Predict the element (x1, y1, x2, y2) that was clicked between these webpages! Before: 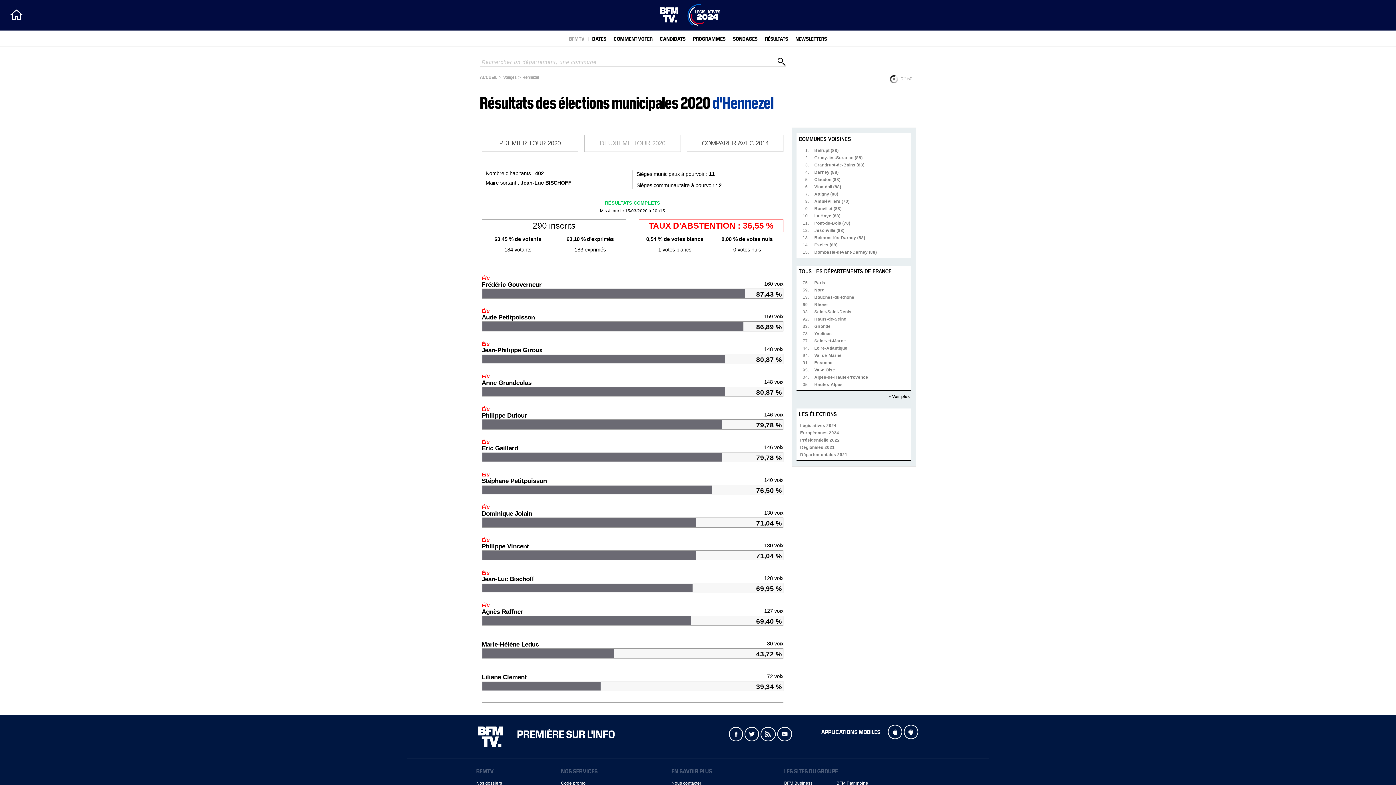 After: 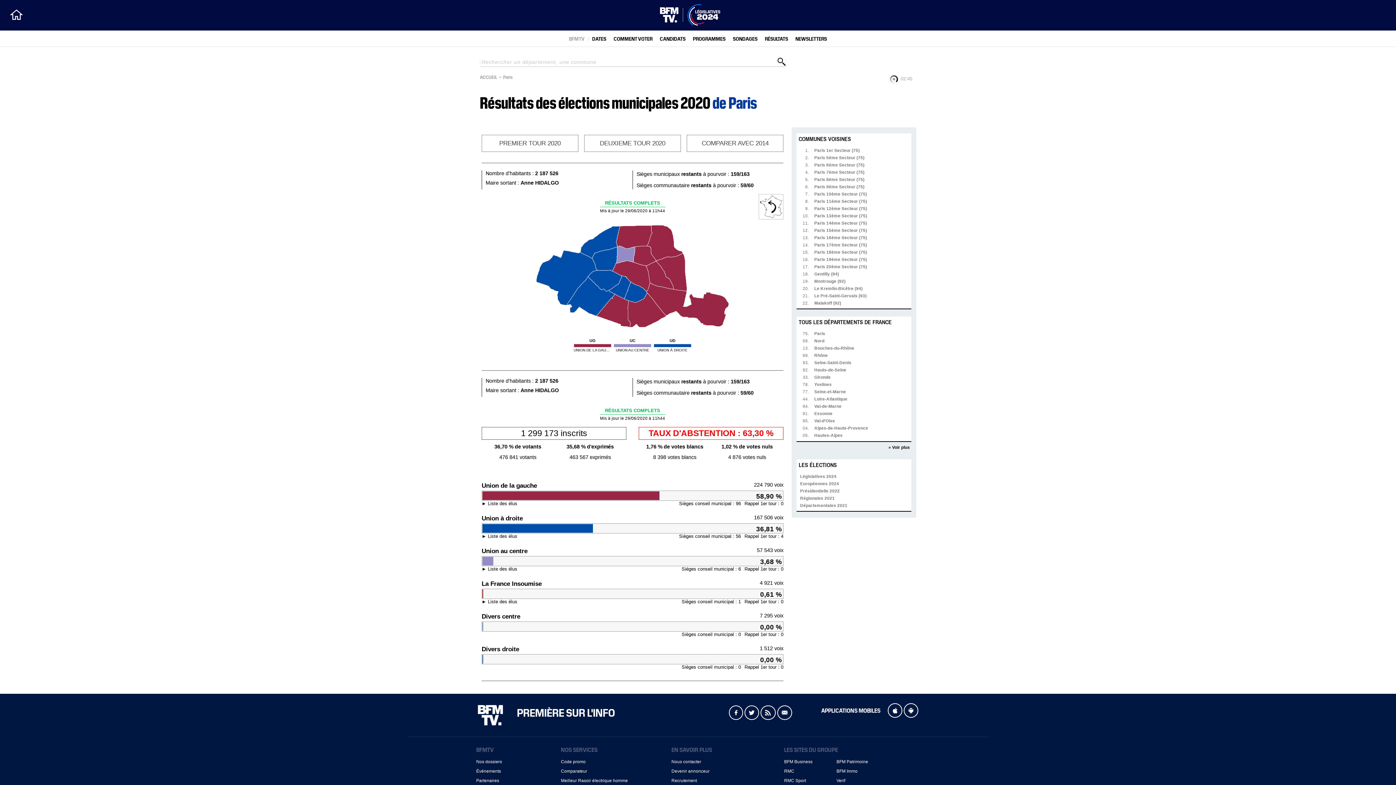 Action: bbox: (814, 280, 825, 285) label: Paris